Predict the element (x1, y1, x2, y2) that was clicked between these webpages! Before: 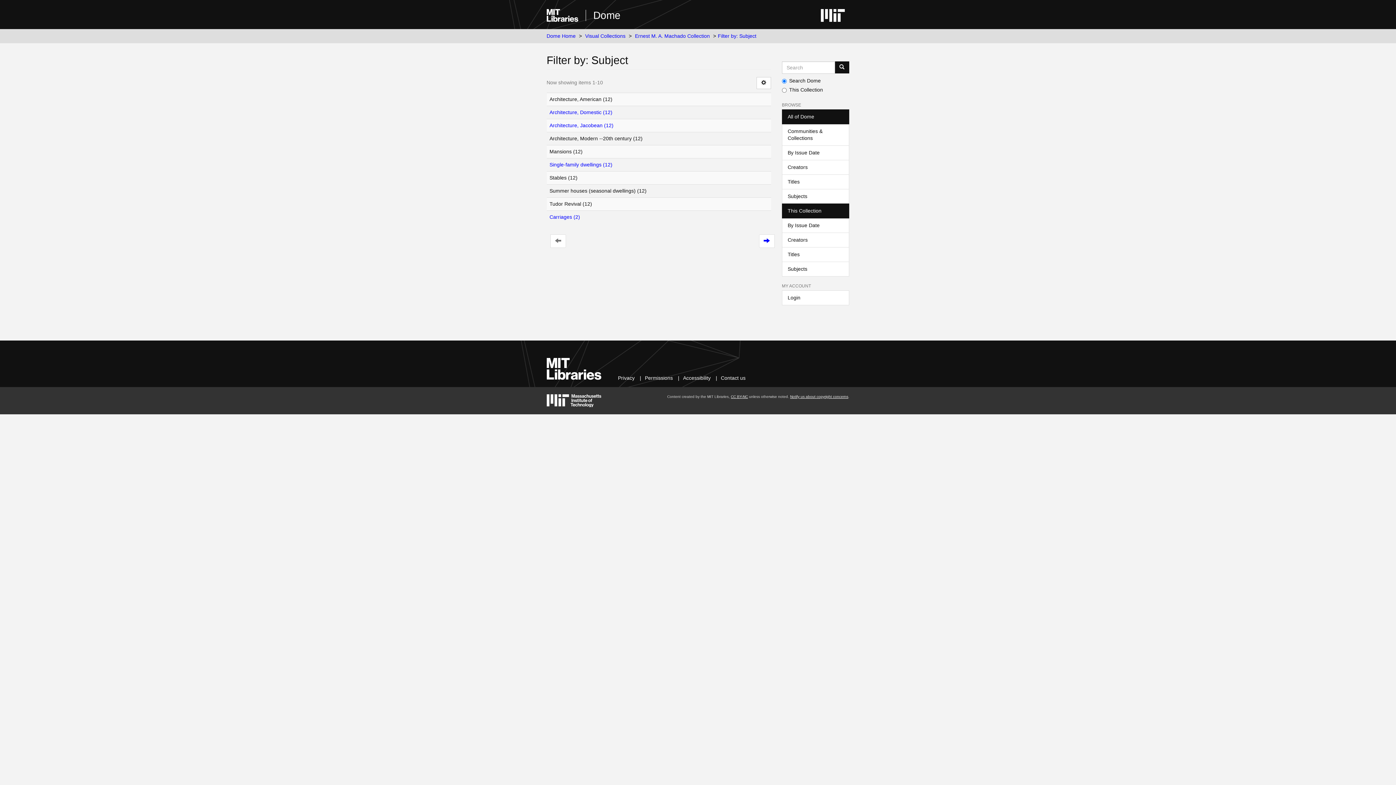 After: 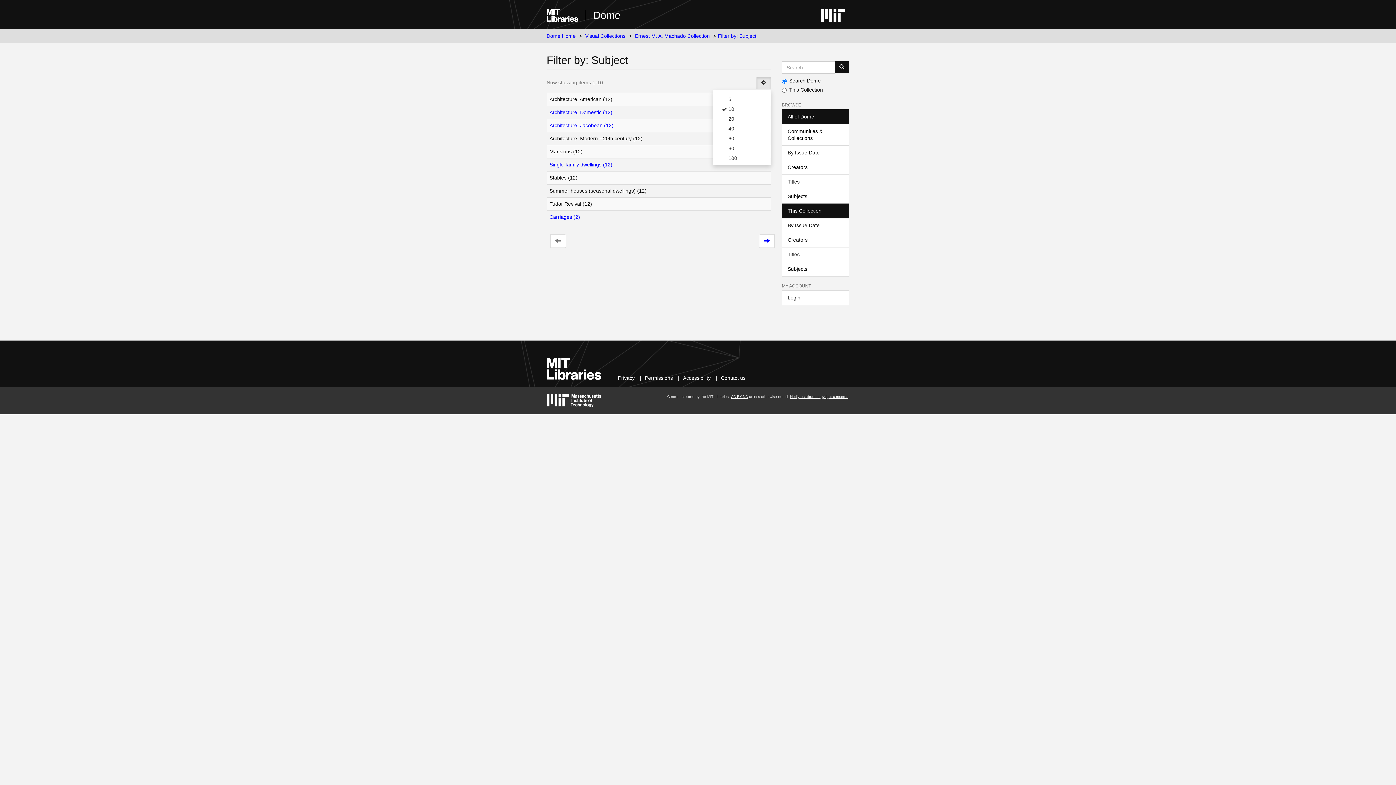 Action: bbox: (756, 77, 771, 89)